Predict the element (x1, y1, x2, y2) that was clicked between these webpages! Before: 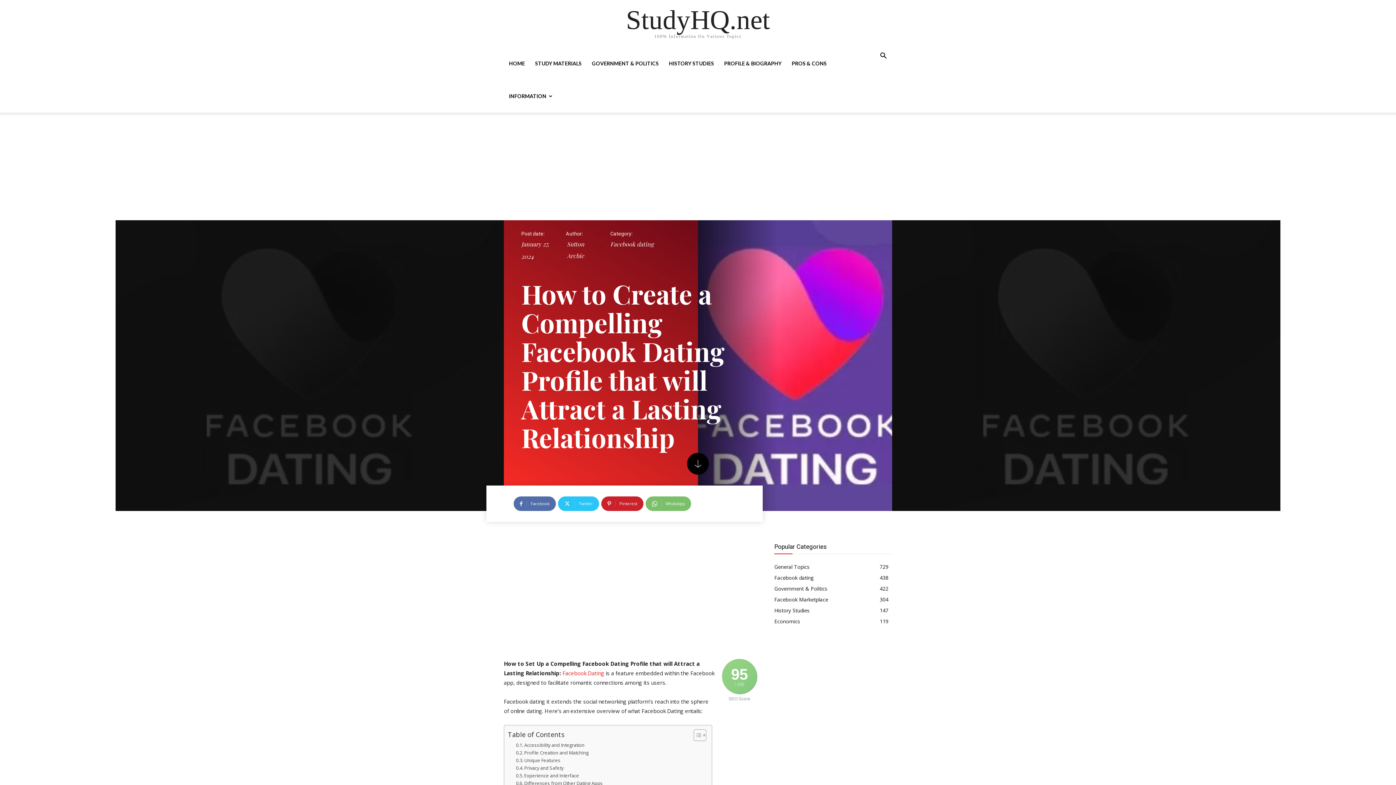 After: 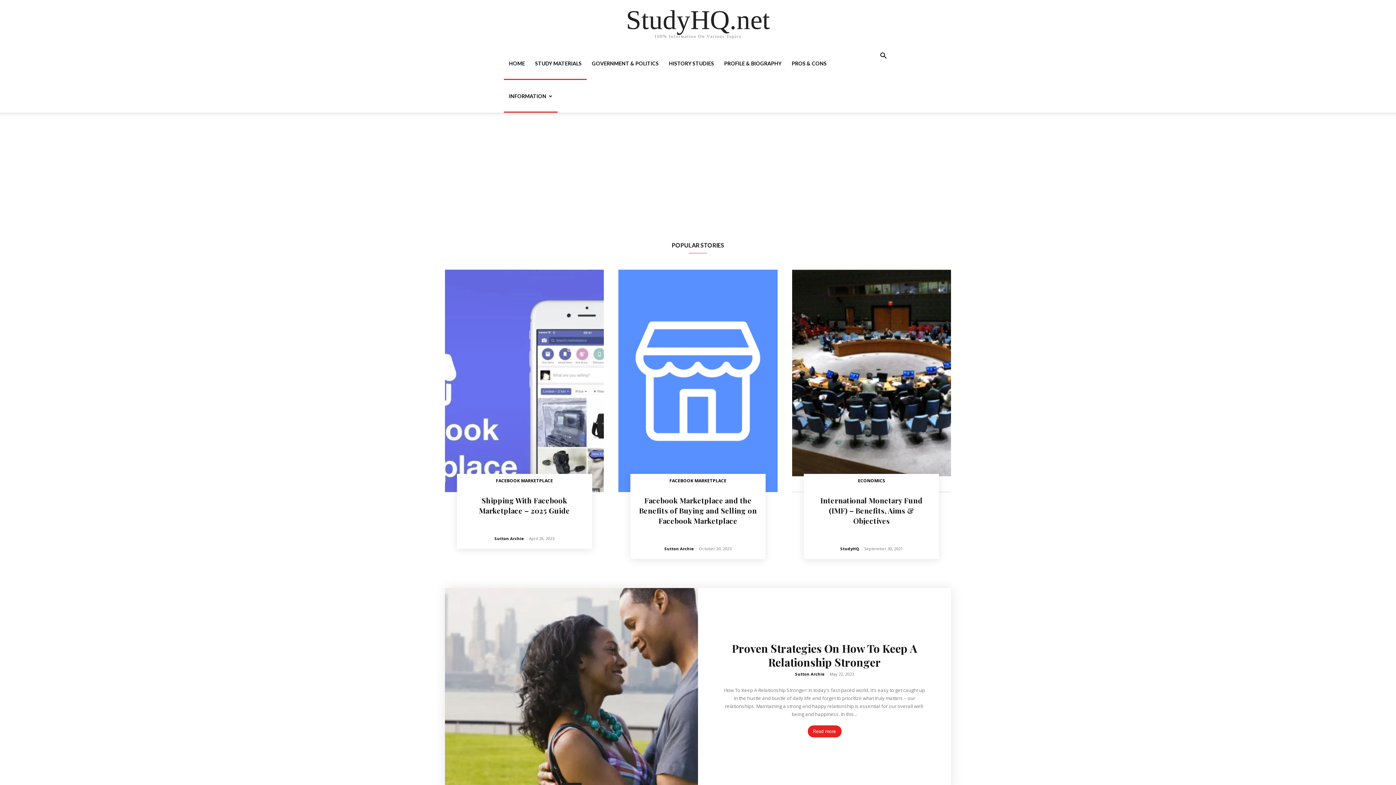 Action: label: StudyHQ.net bbox: (626, 6, 770, 33)